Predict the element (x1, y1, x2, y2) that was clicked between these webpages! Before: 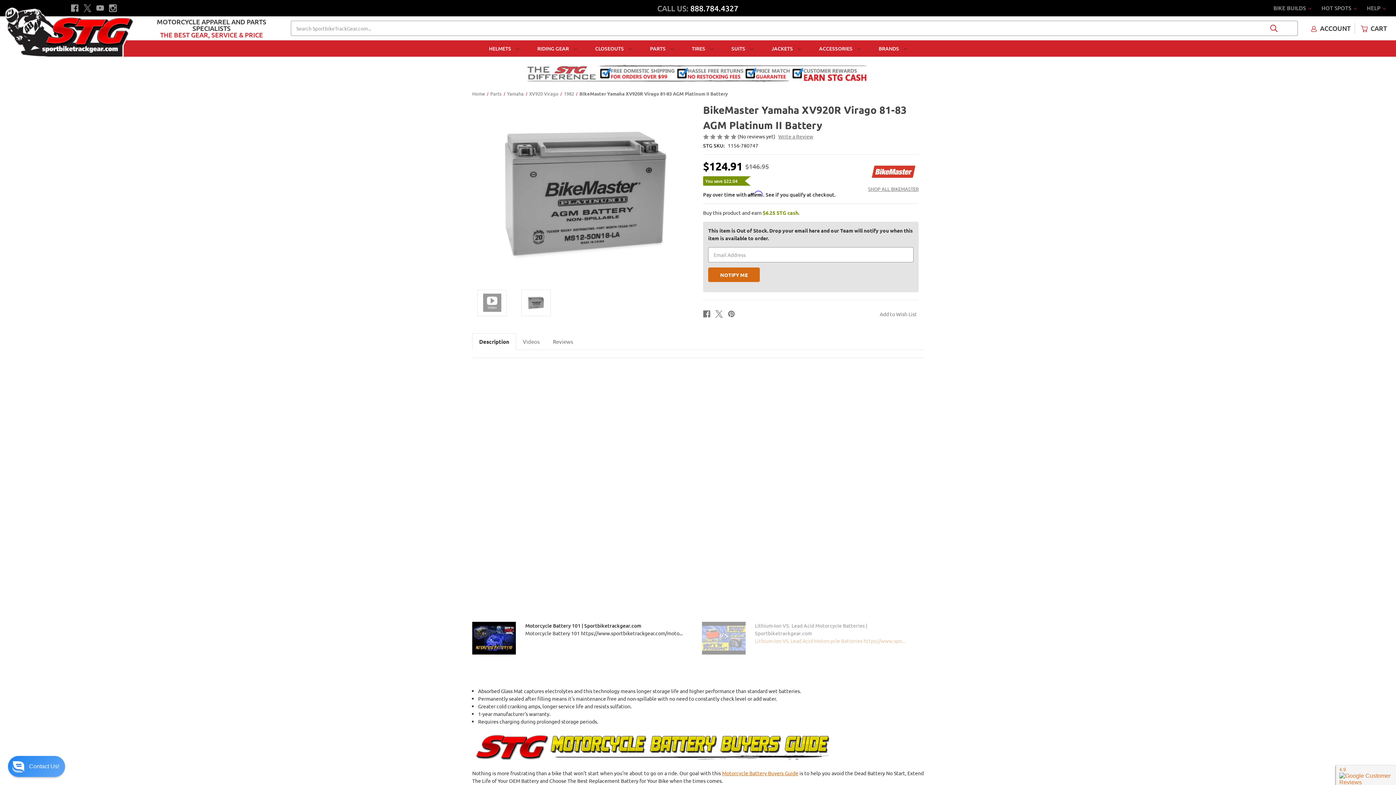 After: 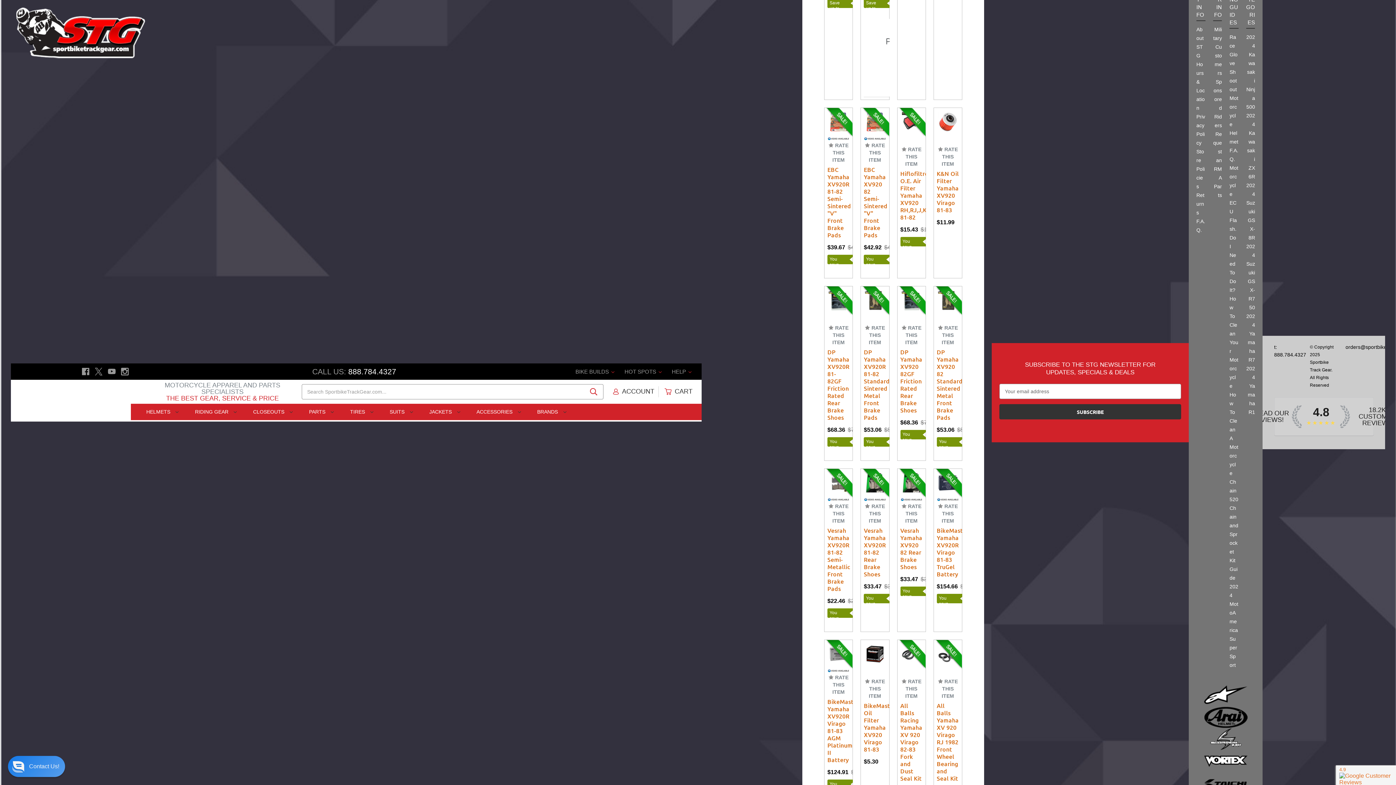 Action: label: 1982 bbox: (564, 90, 574, 96)